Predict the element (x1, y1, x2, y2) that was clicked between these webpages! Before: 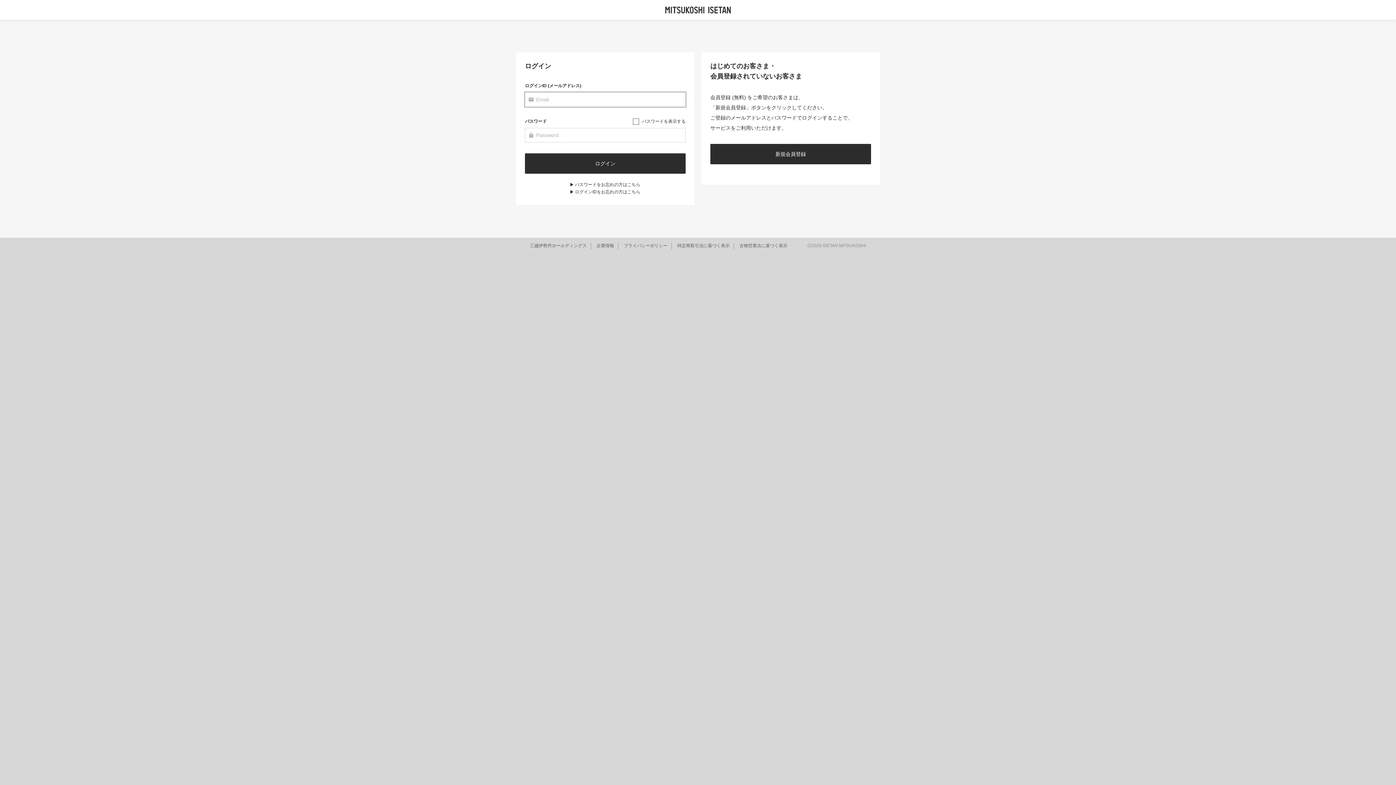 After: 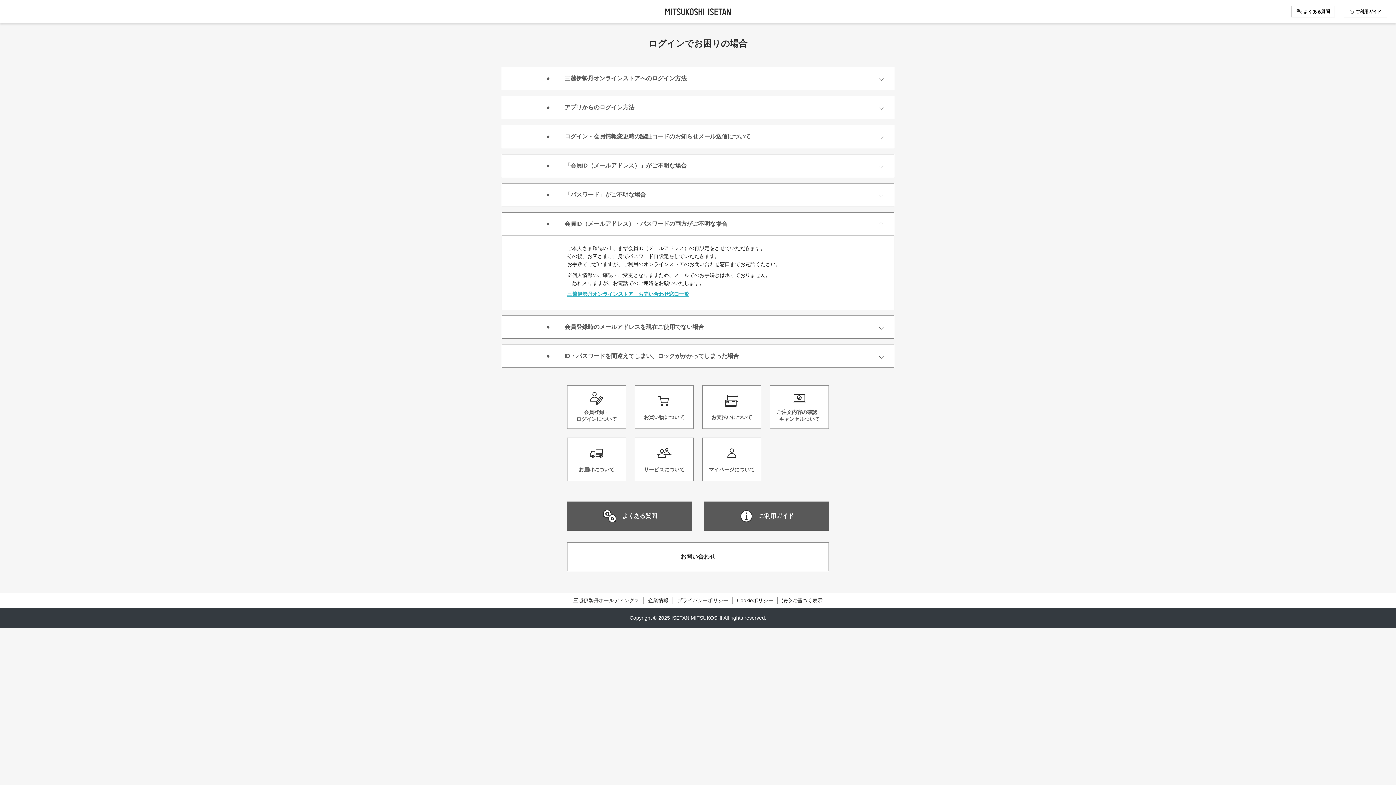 Action: bbox: (570, 189, 640, 194) label: ログインIDをお忘れの方はこちら